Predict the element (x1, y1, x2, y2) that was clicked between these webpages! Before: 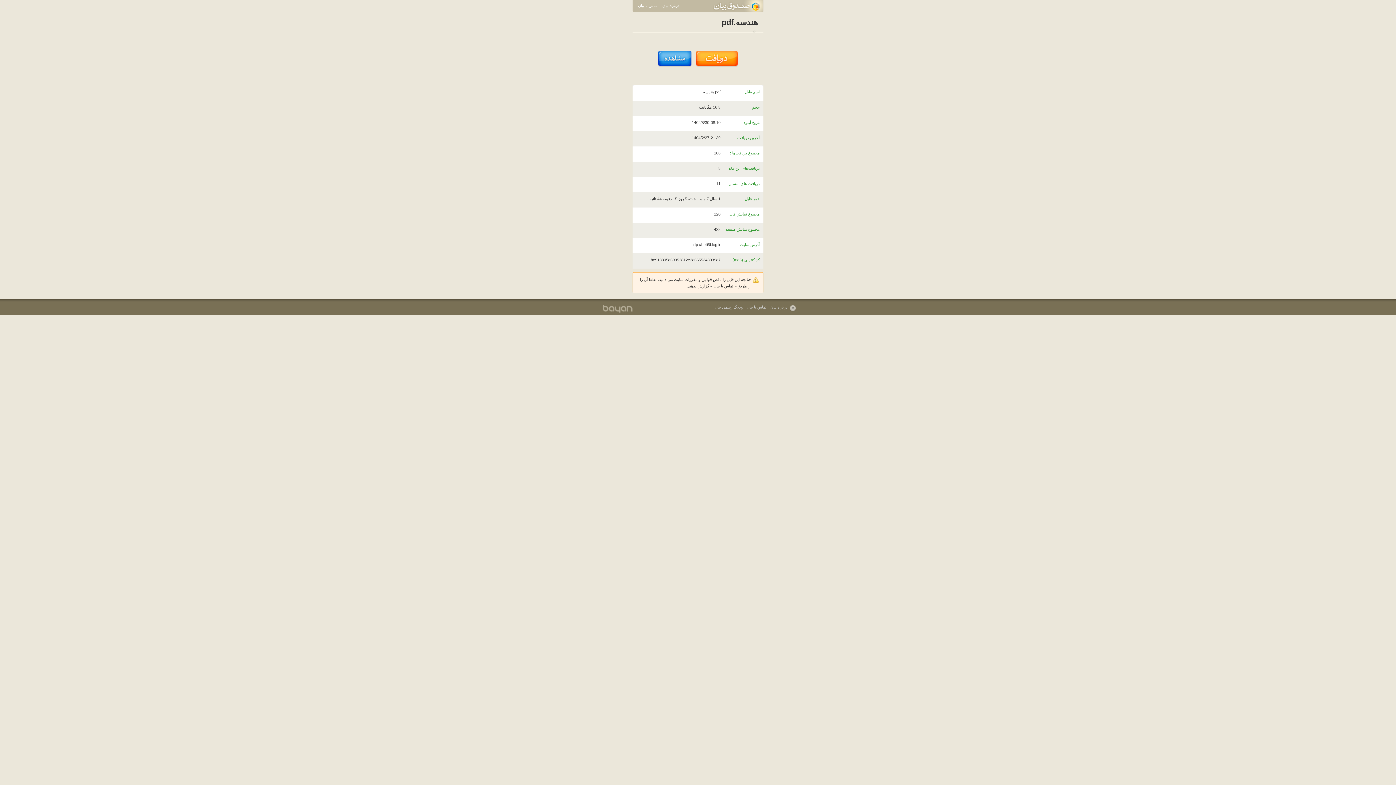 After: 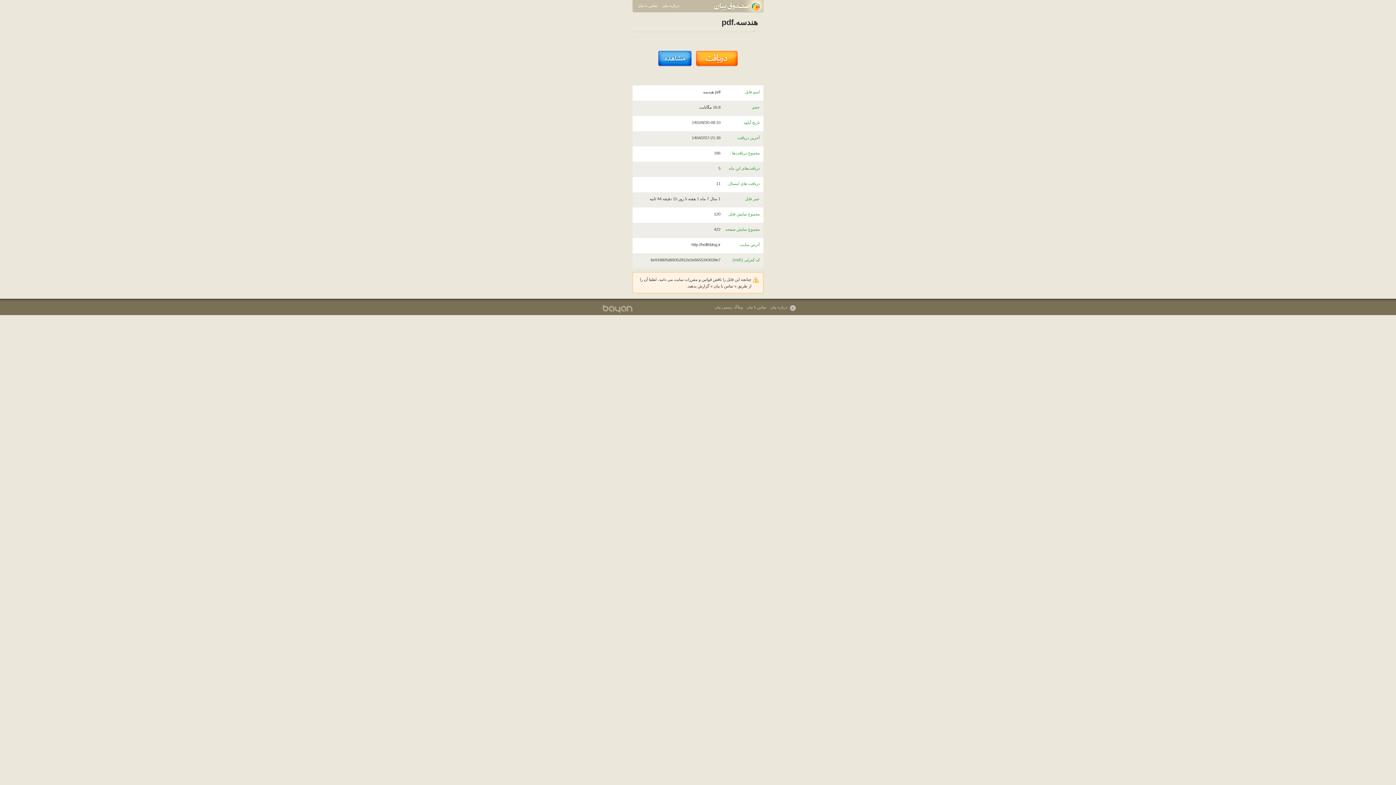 Action: bbox: (767, 304, 787, 309) label: درباره بیان